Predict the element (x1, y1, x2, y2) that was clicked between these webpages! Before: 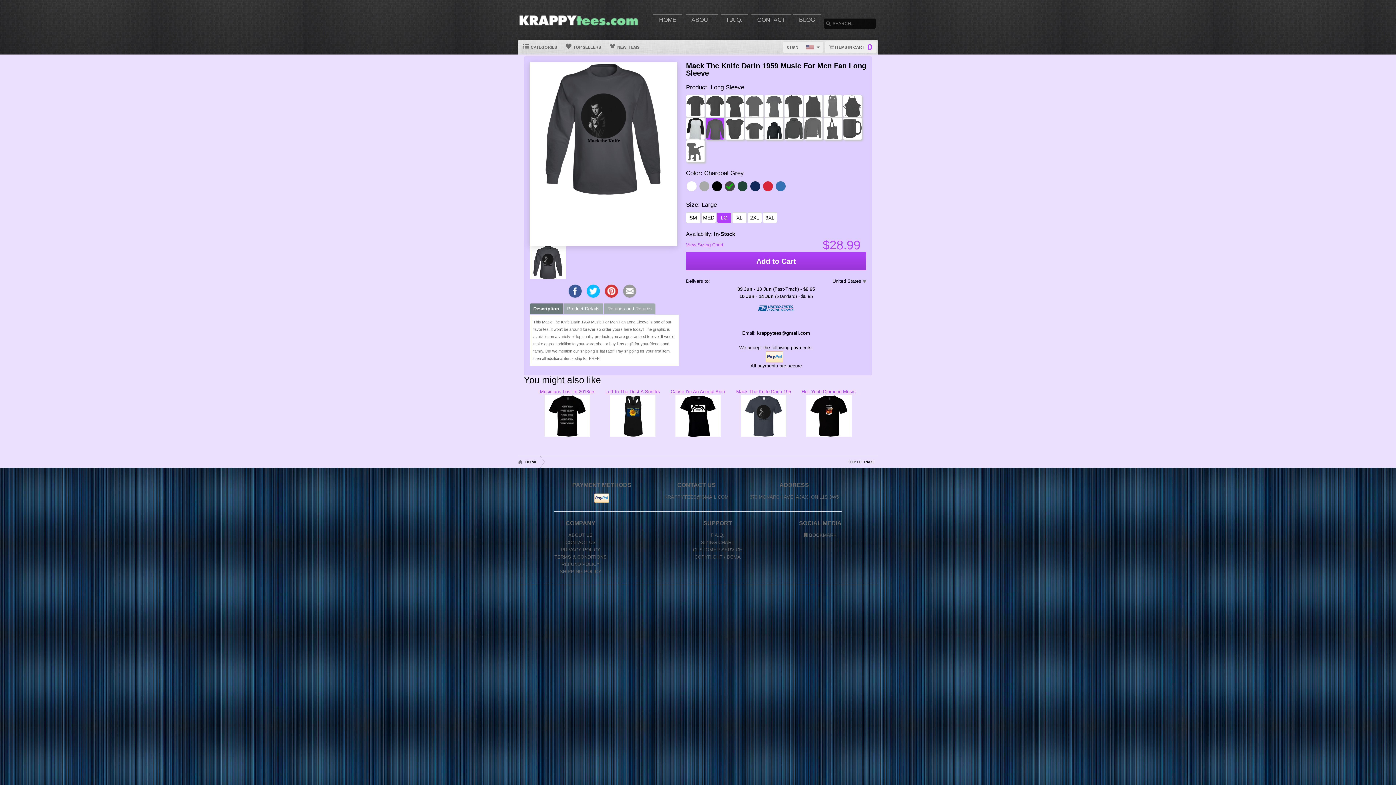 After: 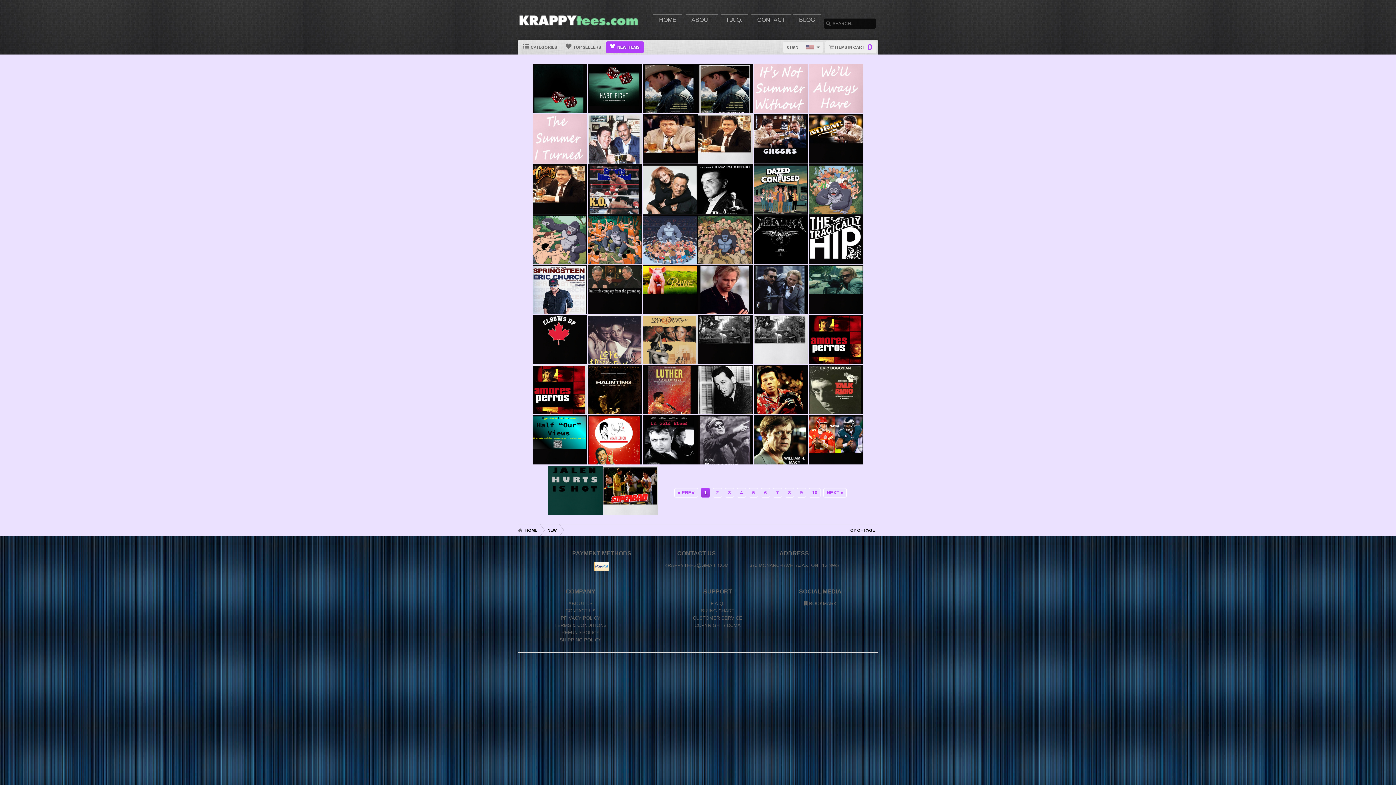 Action: bbox: (606, 41, 644, 53) label:  NEW ITEMS